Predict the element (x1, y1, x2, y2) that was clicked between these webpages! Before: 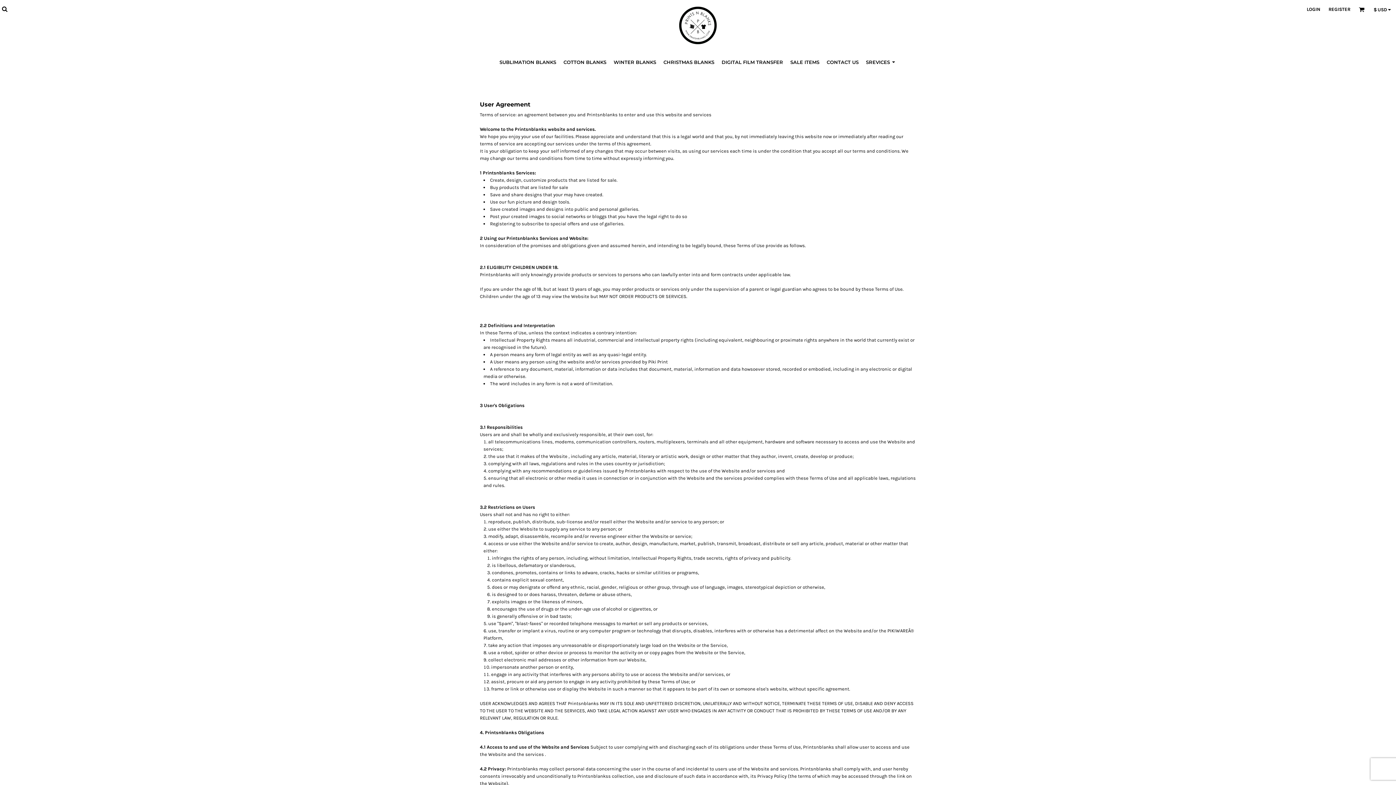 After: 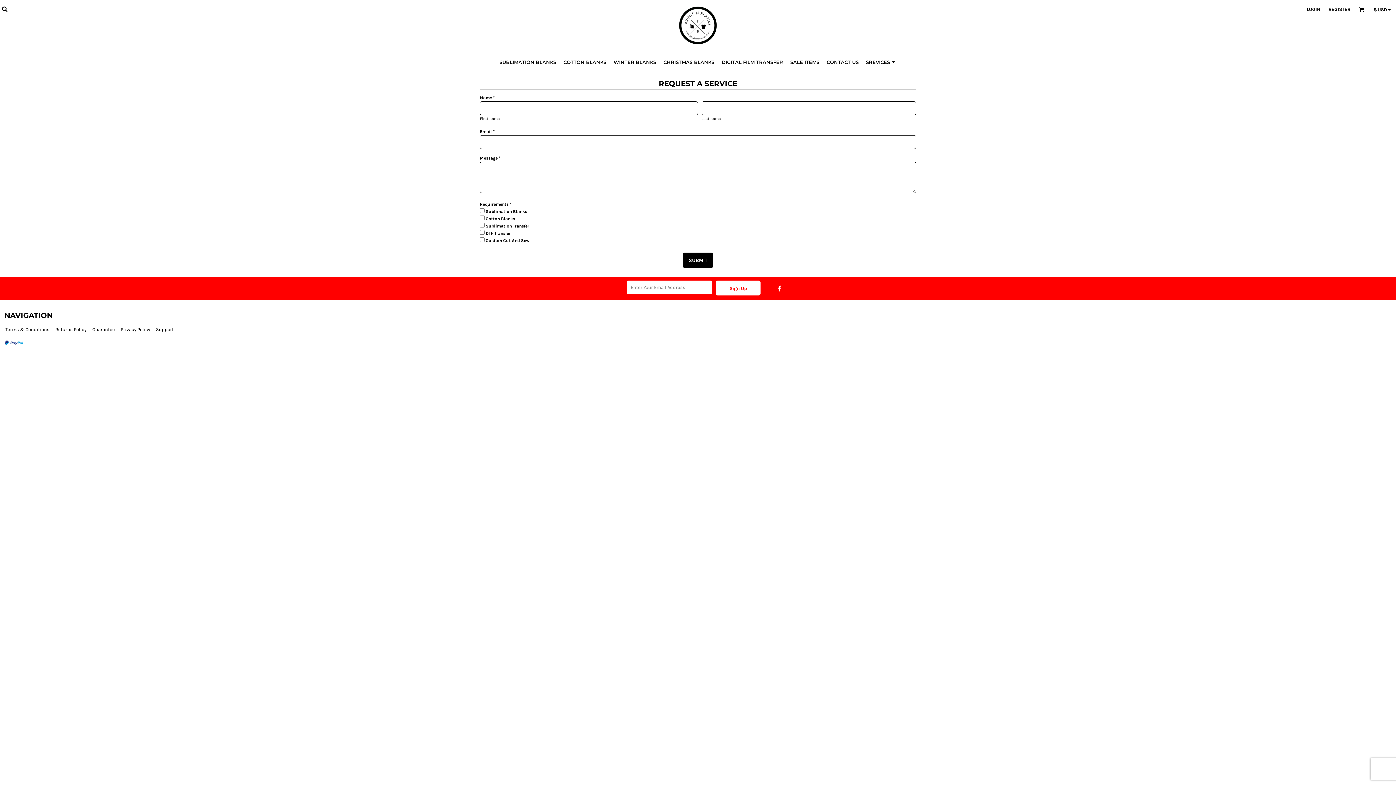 Action: bbox: (866, 58, 896, 64) label: SREVICES